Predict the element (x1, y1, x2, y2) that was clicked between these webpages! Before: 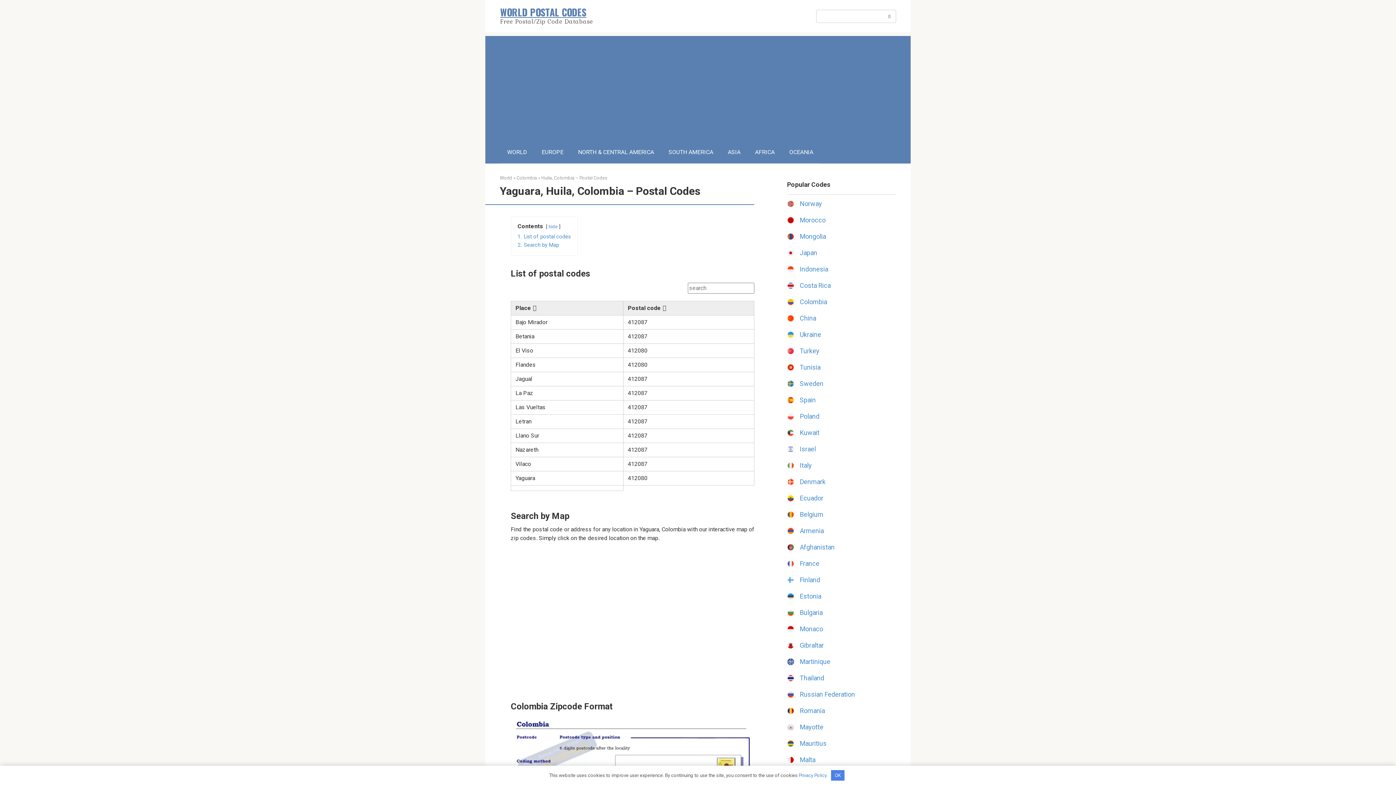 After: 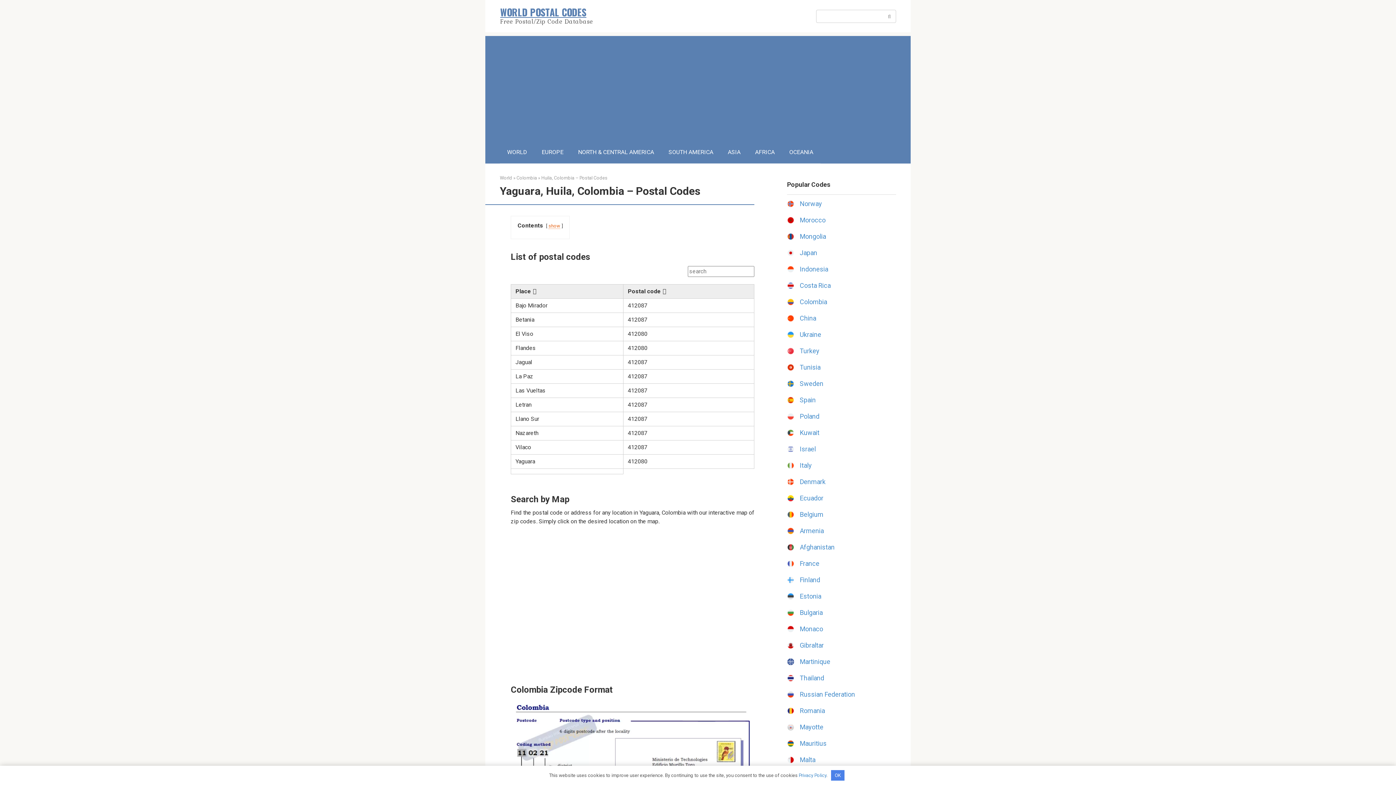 Action: label: hide bbox: (548, 224, 557, 229)